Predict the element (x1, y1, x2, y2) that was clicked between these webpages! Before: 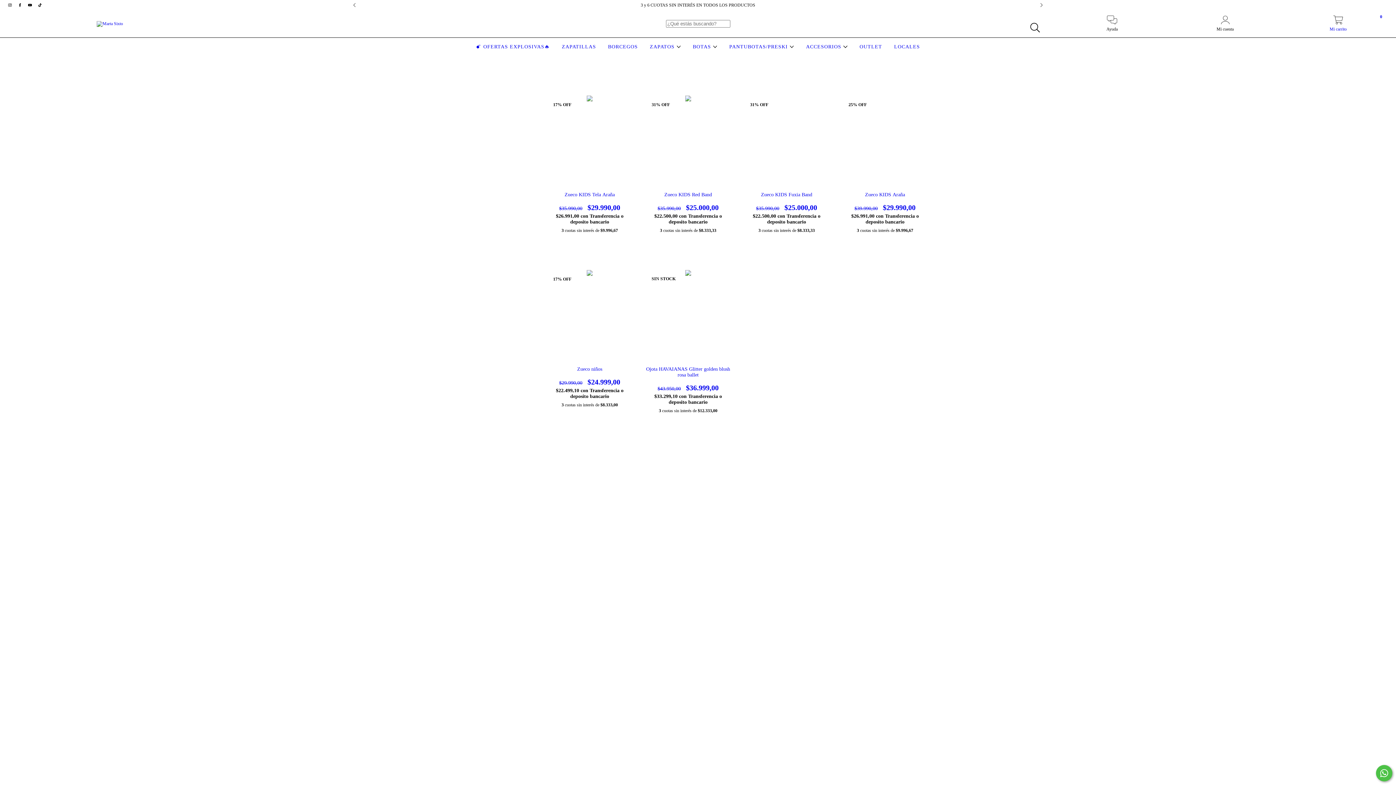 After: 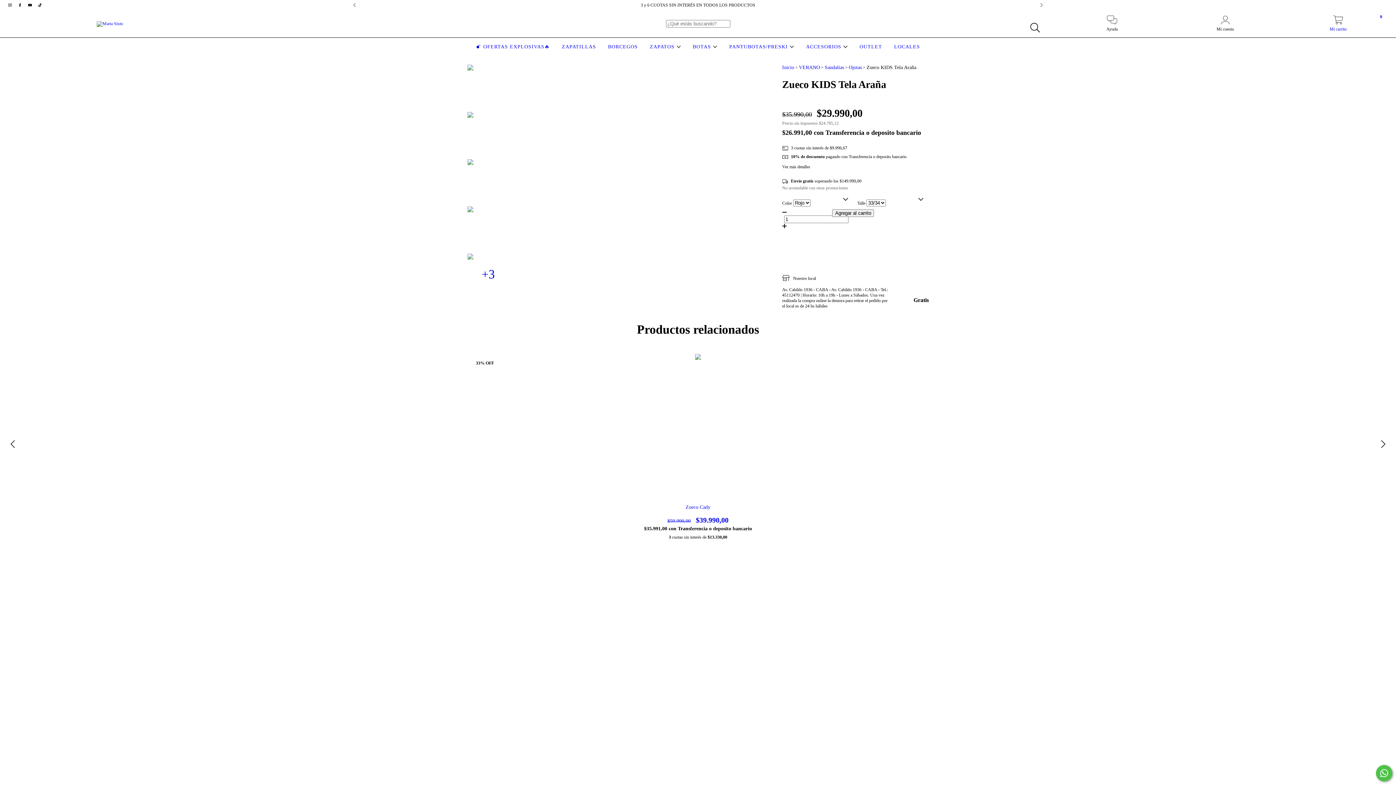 Action: label: Zueco KIDS Tela Araña bbox: (547, 191, 632, 211)